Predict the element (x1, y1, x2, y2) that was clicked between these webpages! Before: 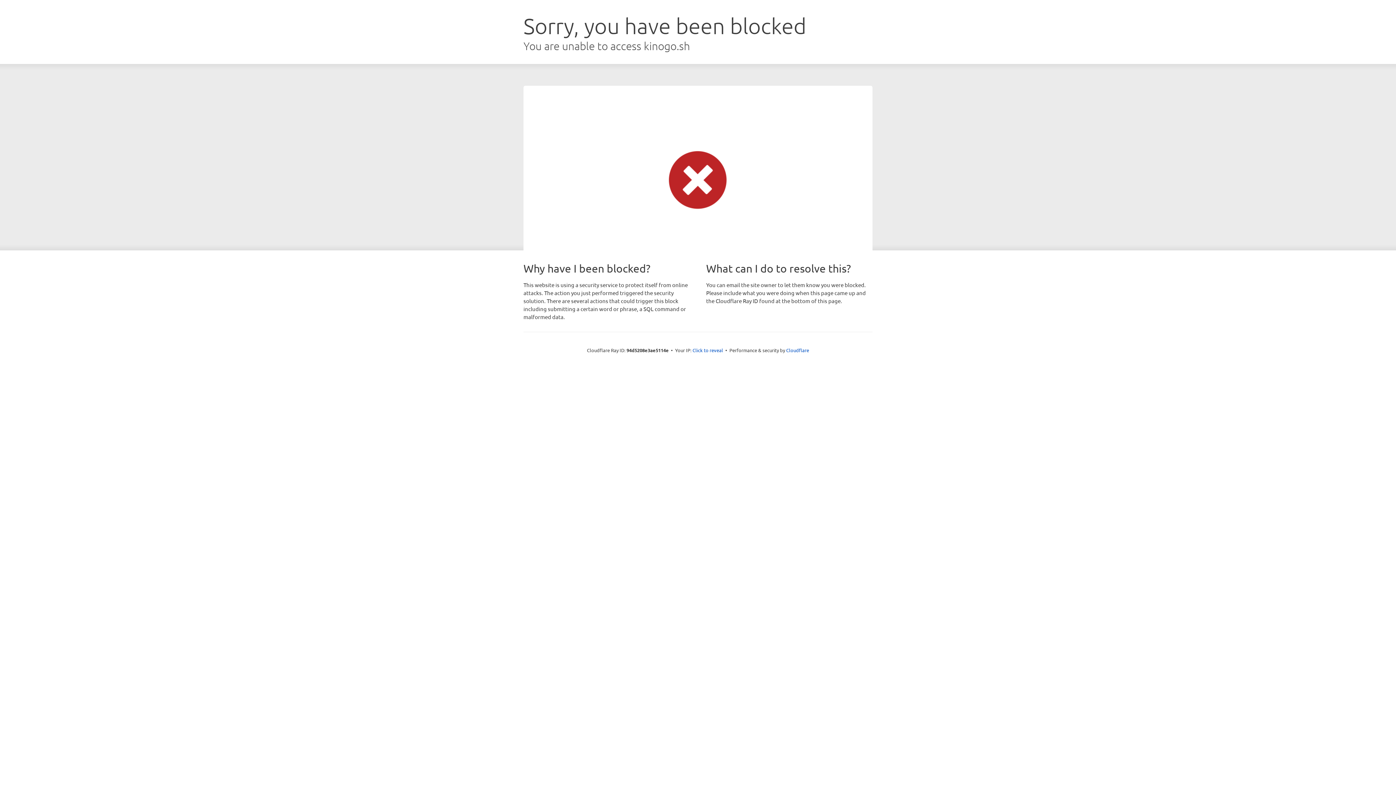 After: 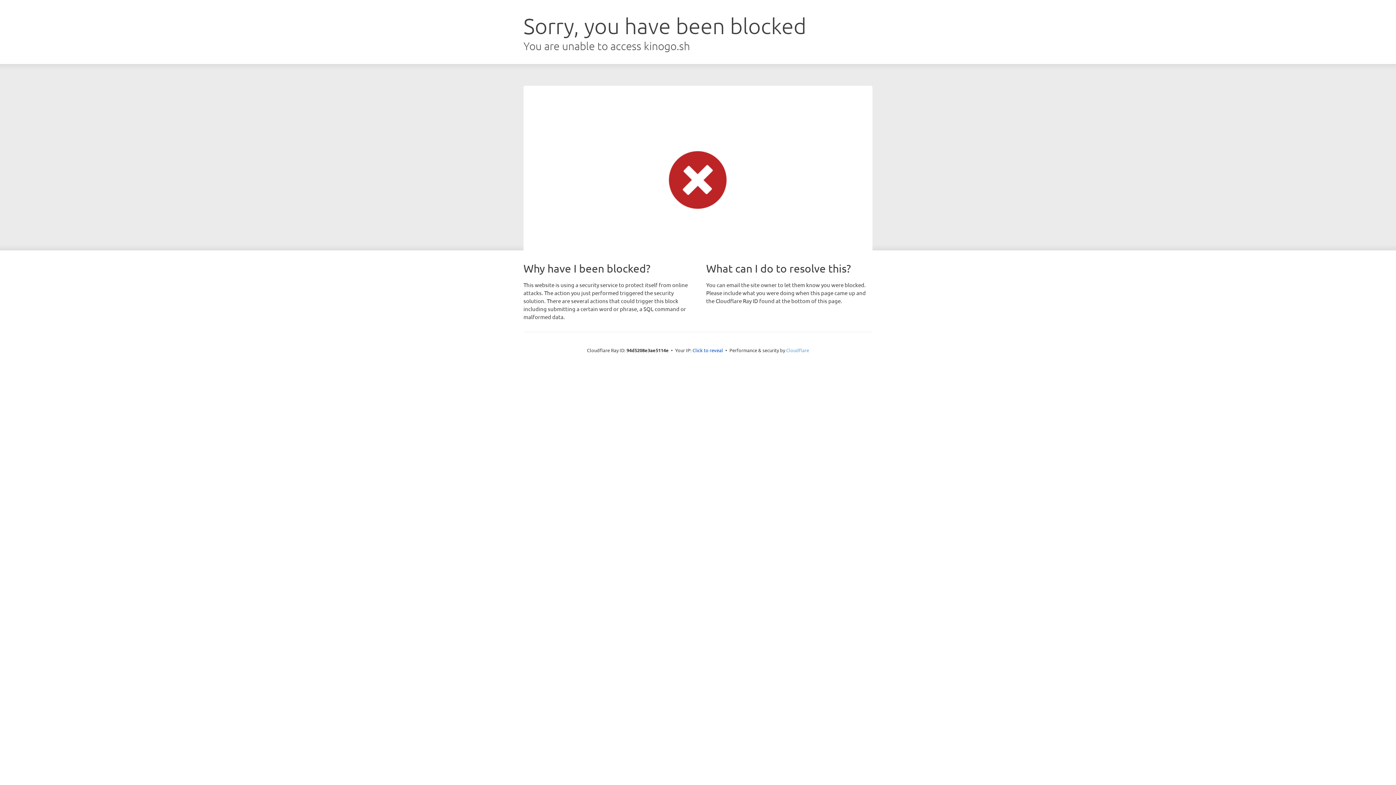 Action: label: Cloudflare bbox: (786, 347, 809, 353)